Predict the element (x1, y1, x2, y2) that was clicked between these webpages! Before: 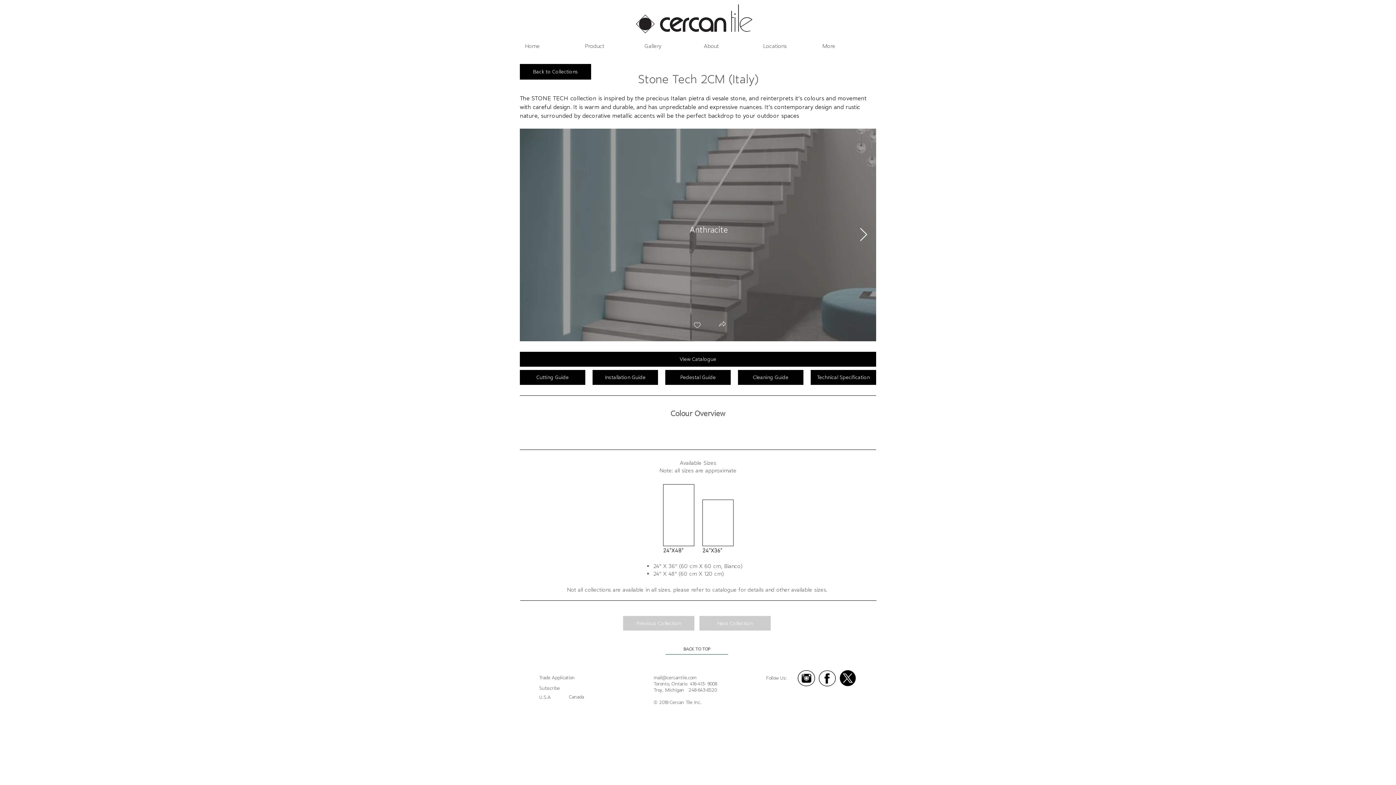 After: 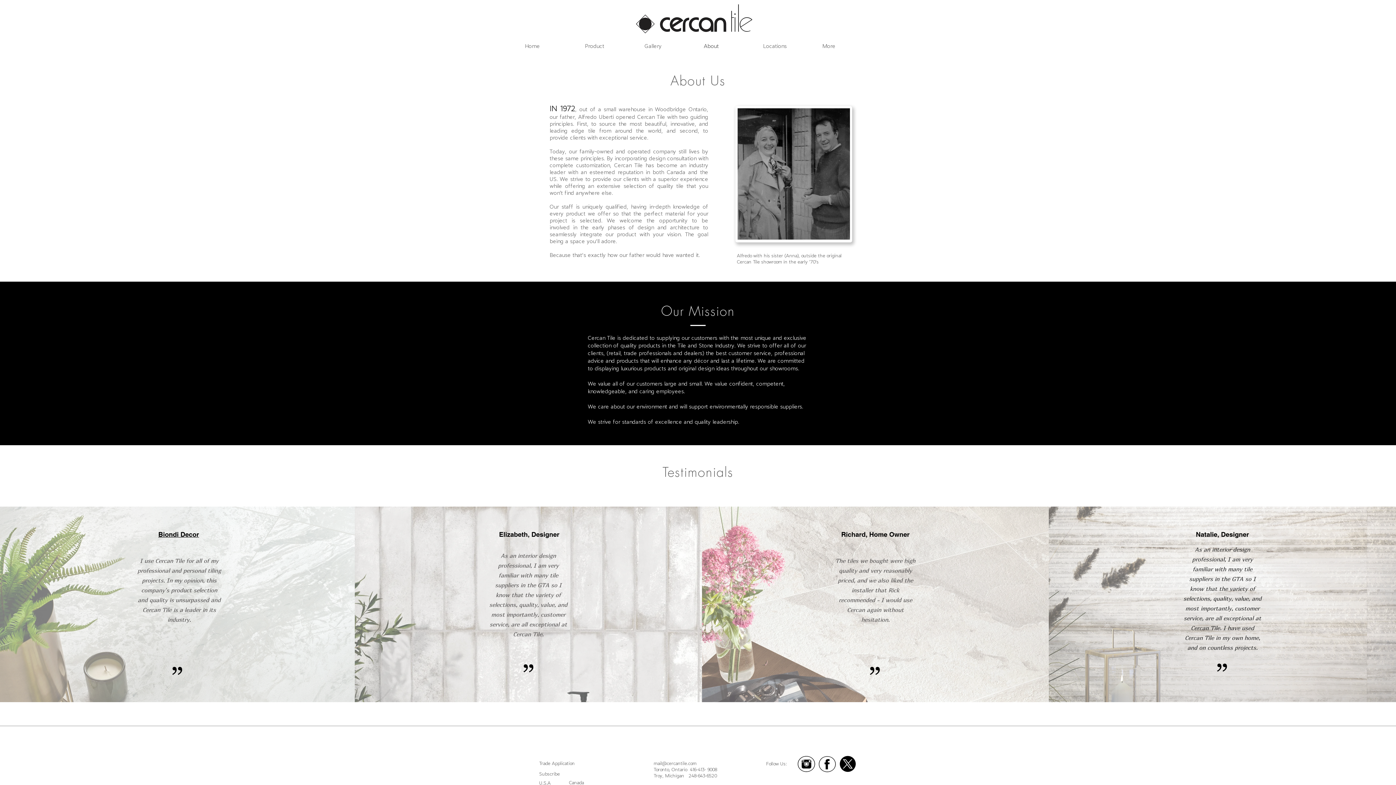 Action: label: About bbox: (698, 40, 757, 51)